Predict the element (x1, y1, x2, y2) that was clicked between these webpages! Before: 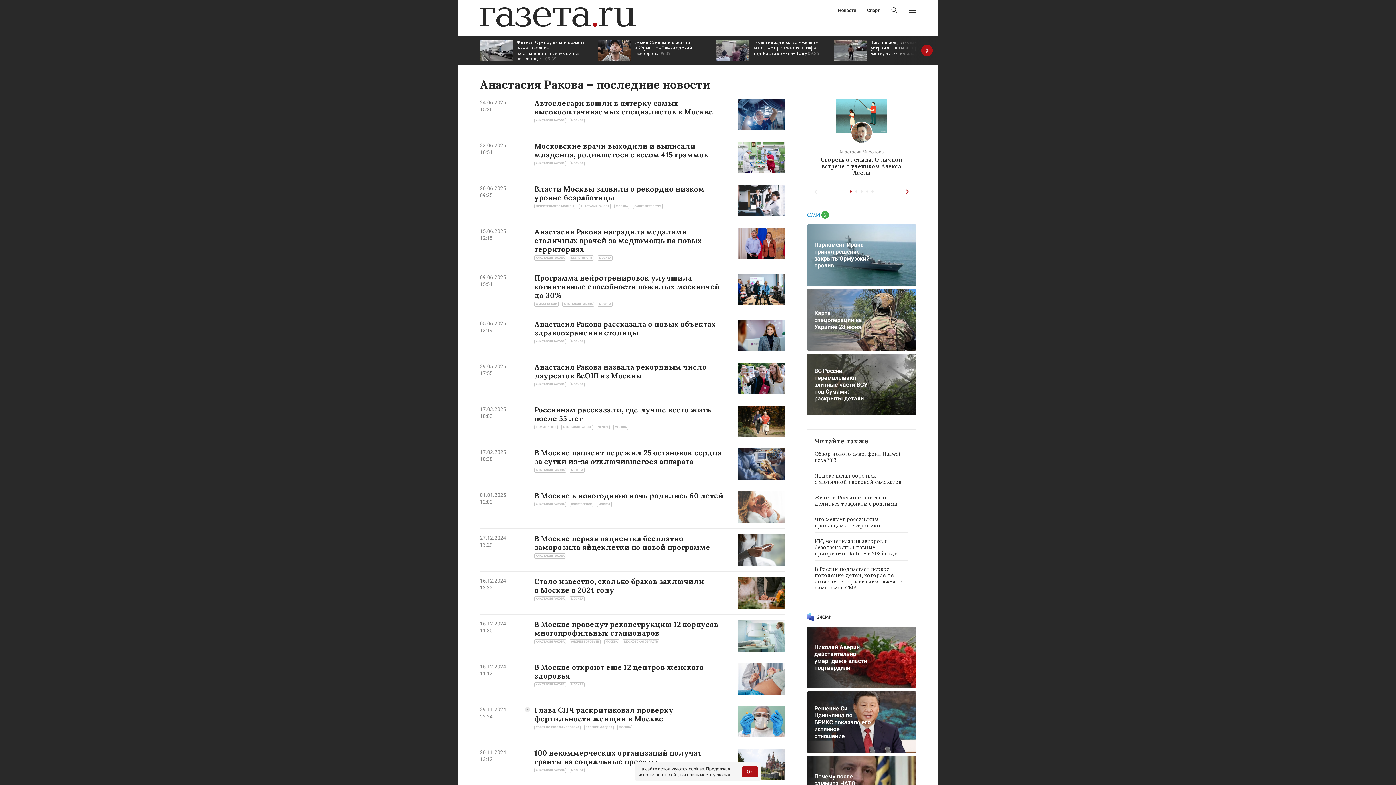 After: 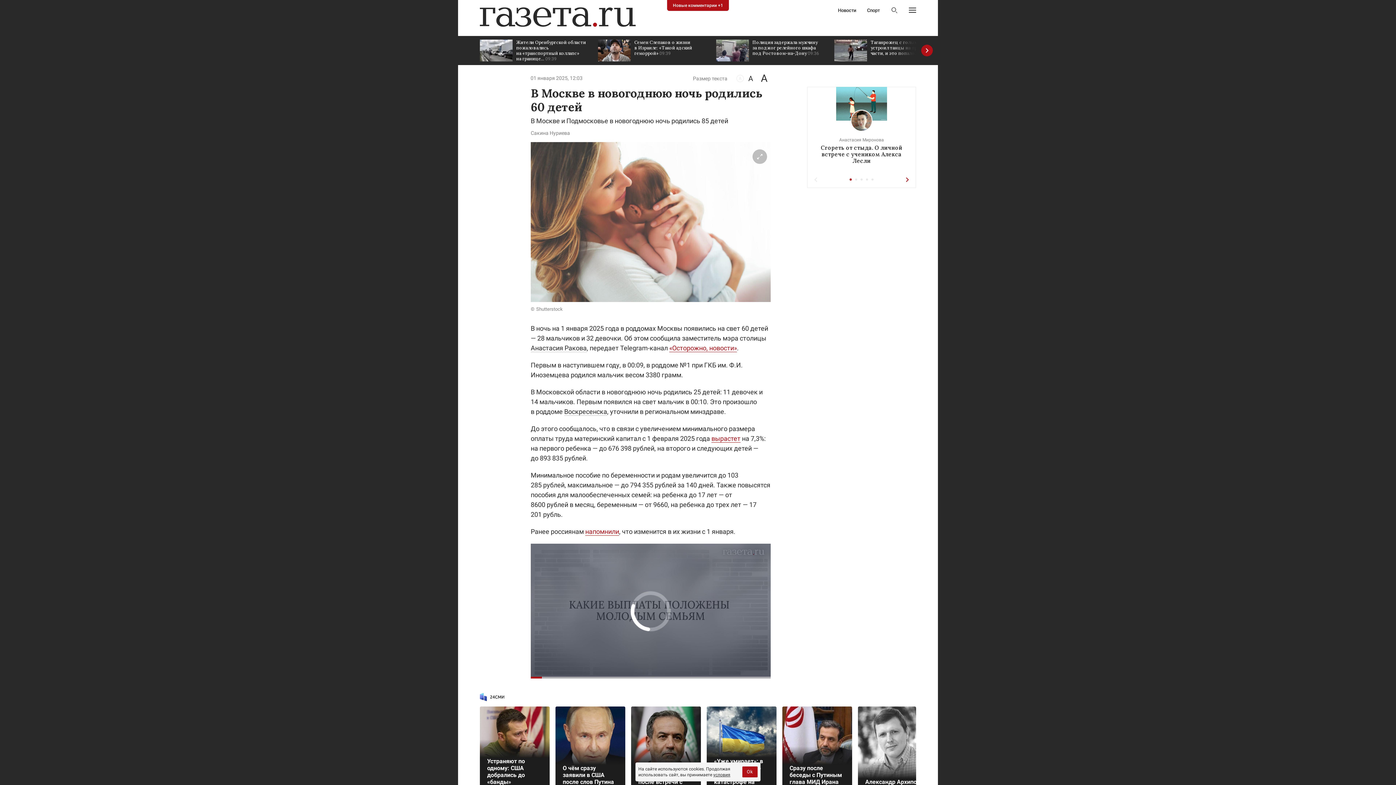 Action: bbox: (738, 491, 785, 523)